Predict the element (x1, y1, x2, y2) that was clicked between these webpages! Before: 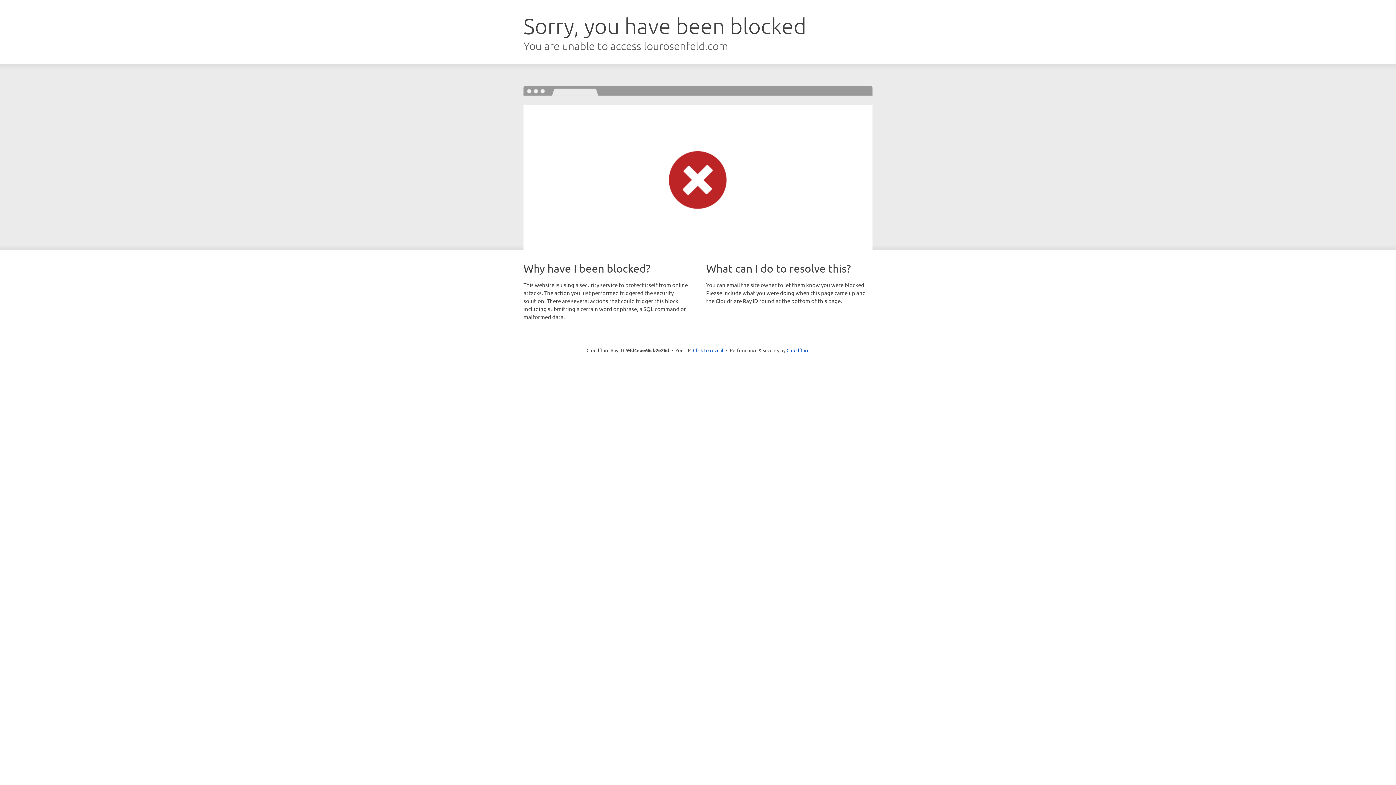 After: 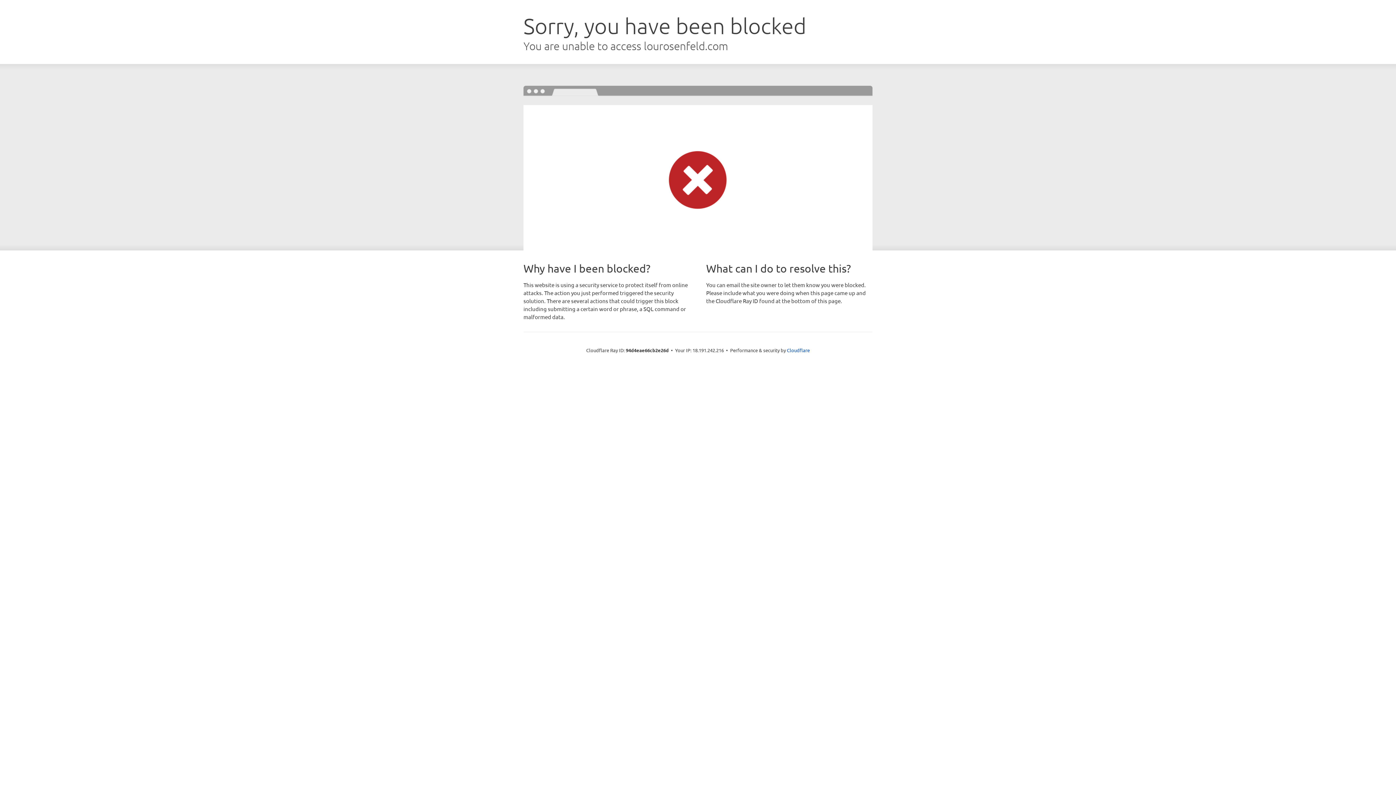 Action: bbox: (693, 346, 723, 353) label: Click to reveal